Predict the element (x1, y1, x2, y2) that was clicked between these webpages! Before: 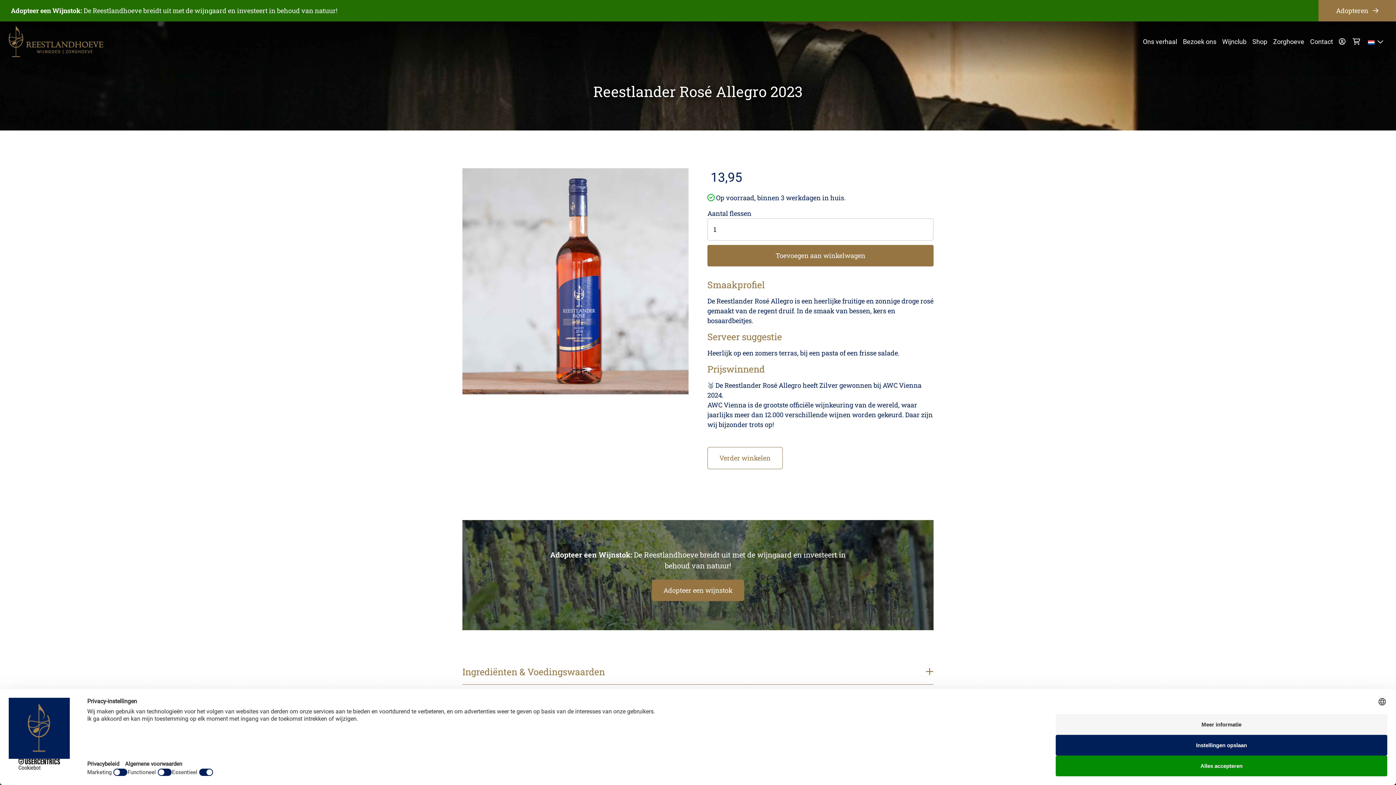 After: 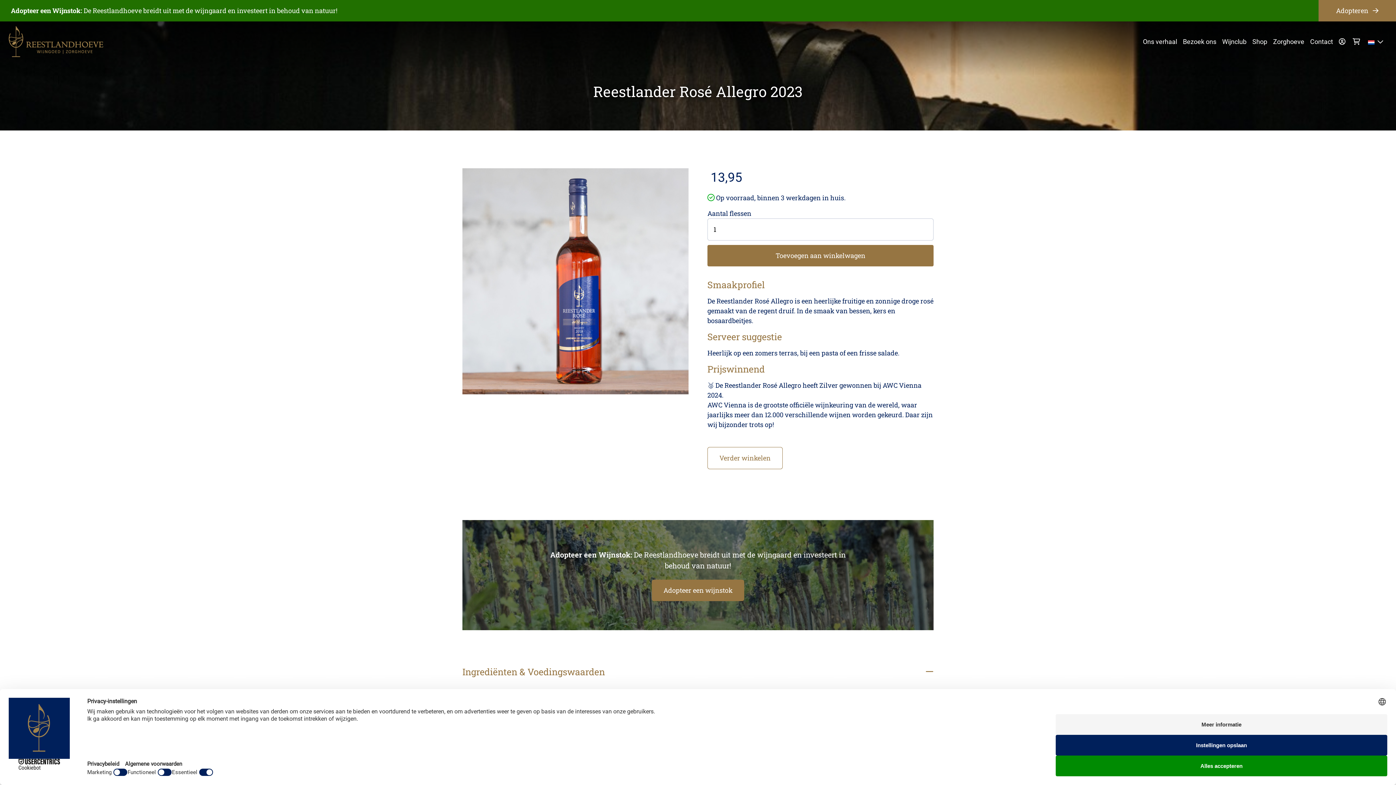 Action: bbox: (462, 659, 933, 685) label: Ingrediënten & Voedingswaarden